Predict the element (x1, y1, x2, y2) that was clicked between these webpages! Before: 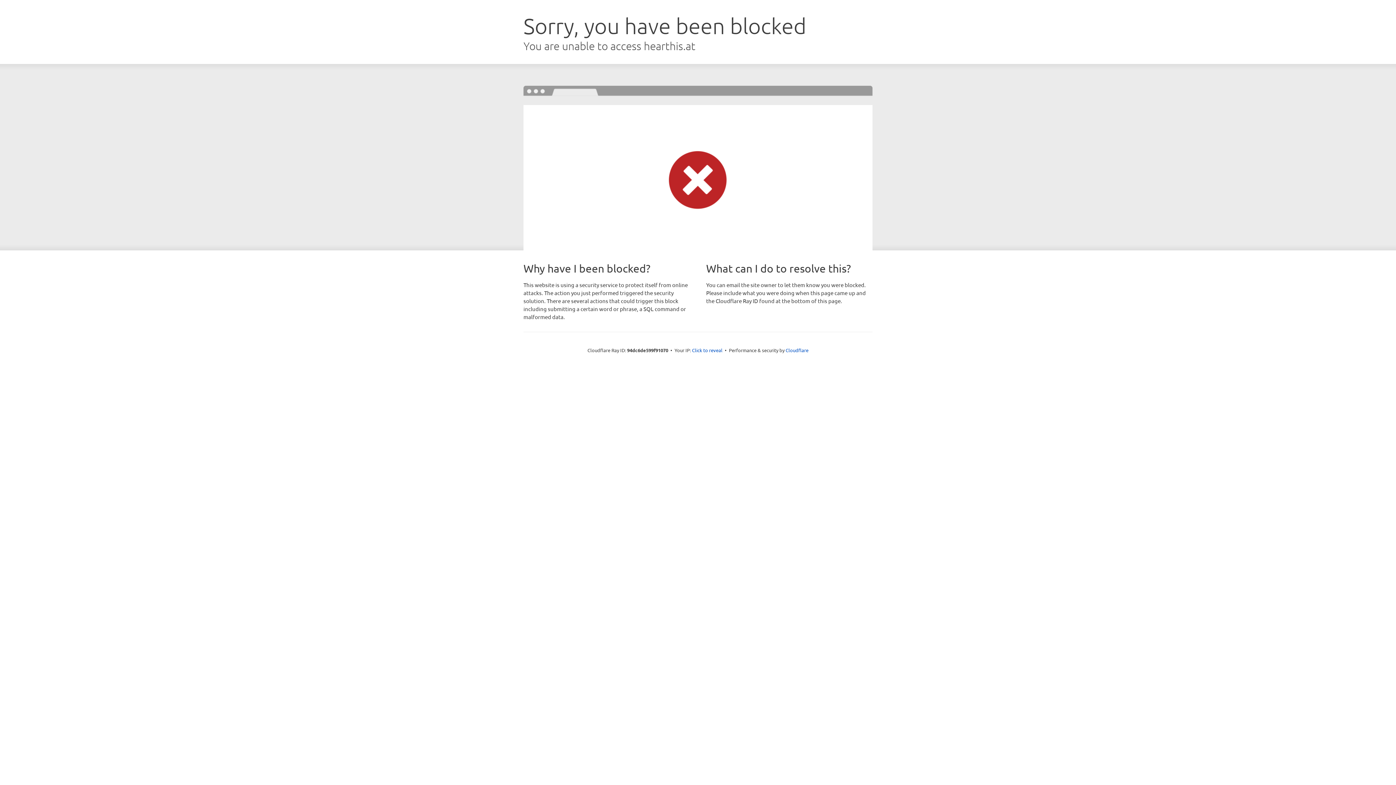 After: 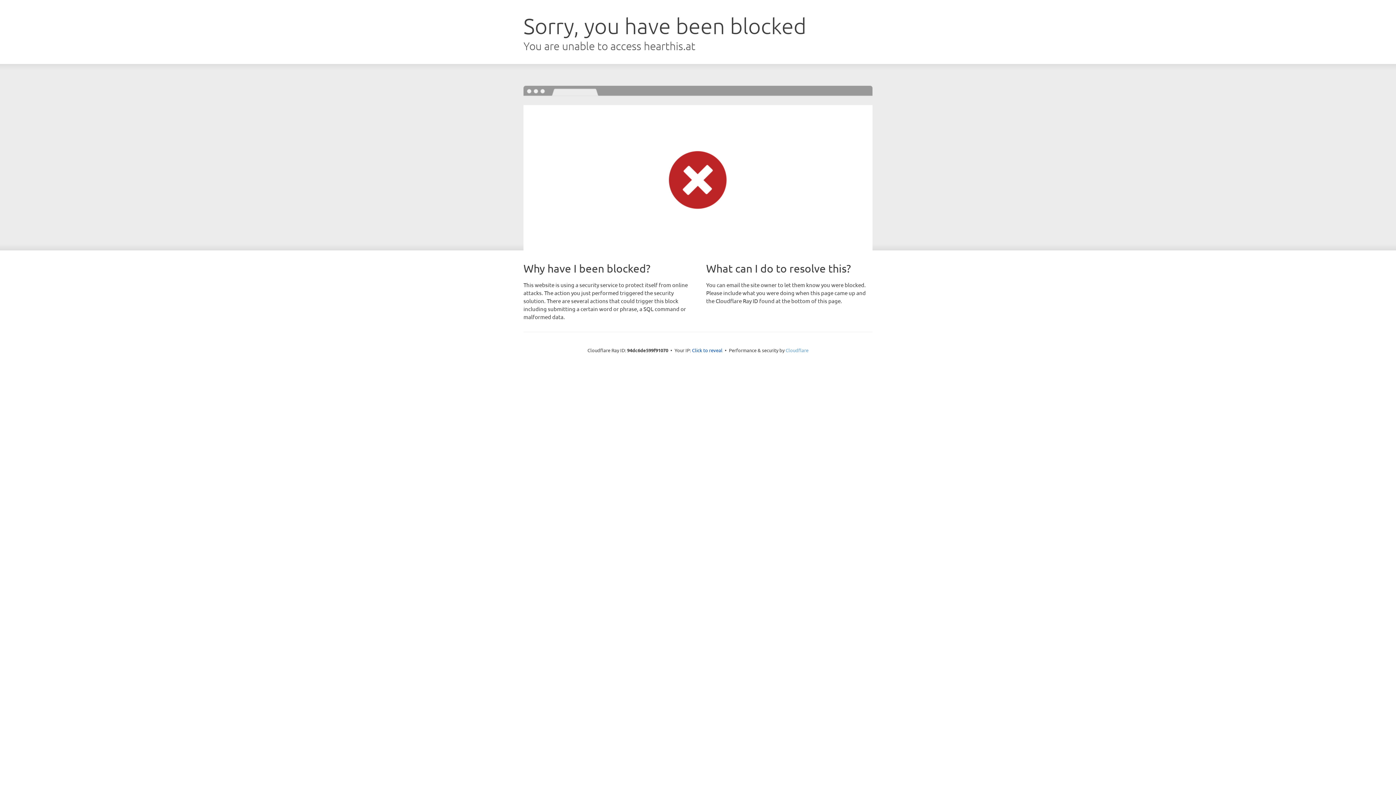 Action: bbox: (785, 347, 808, 353) label: Cloudflare